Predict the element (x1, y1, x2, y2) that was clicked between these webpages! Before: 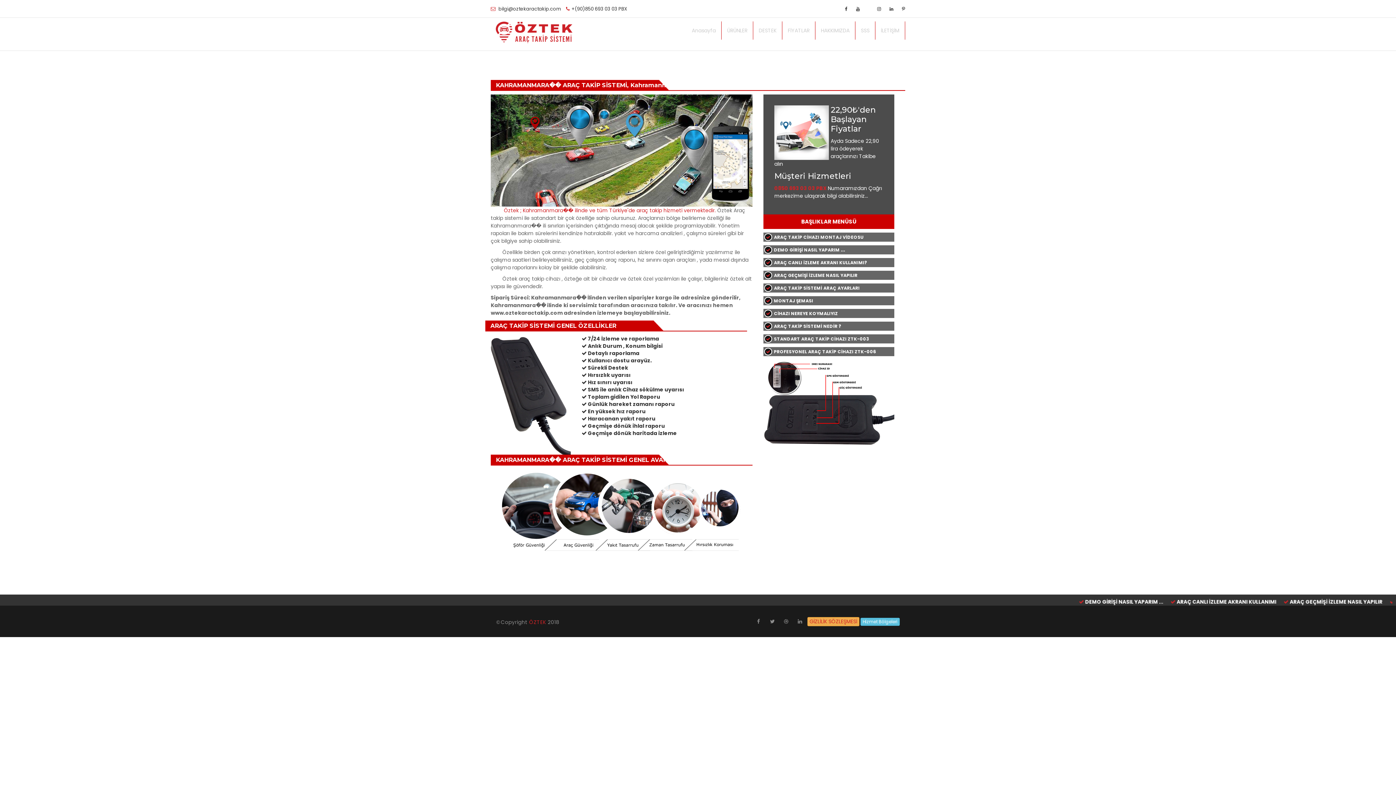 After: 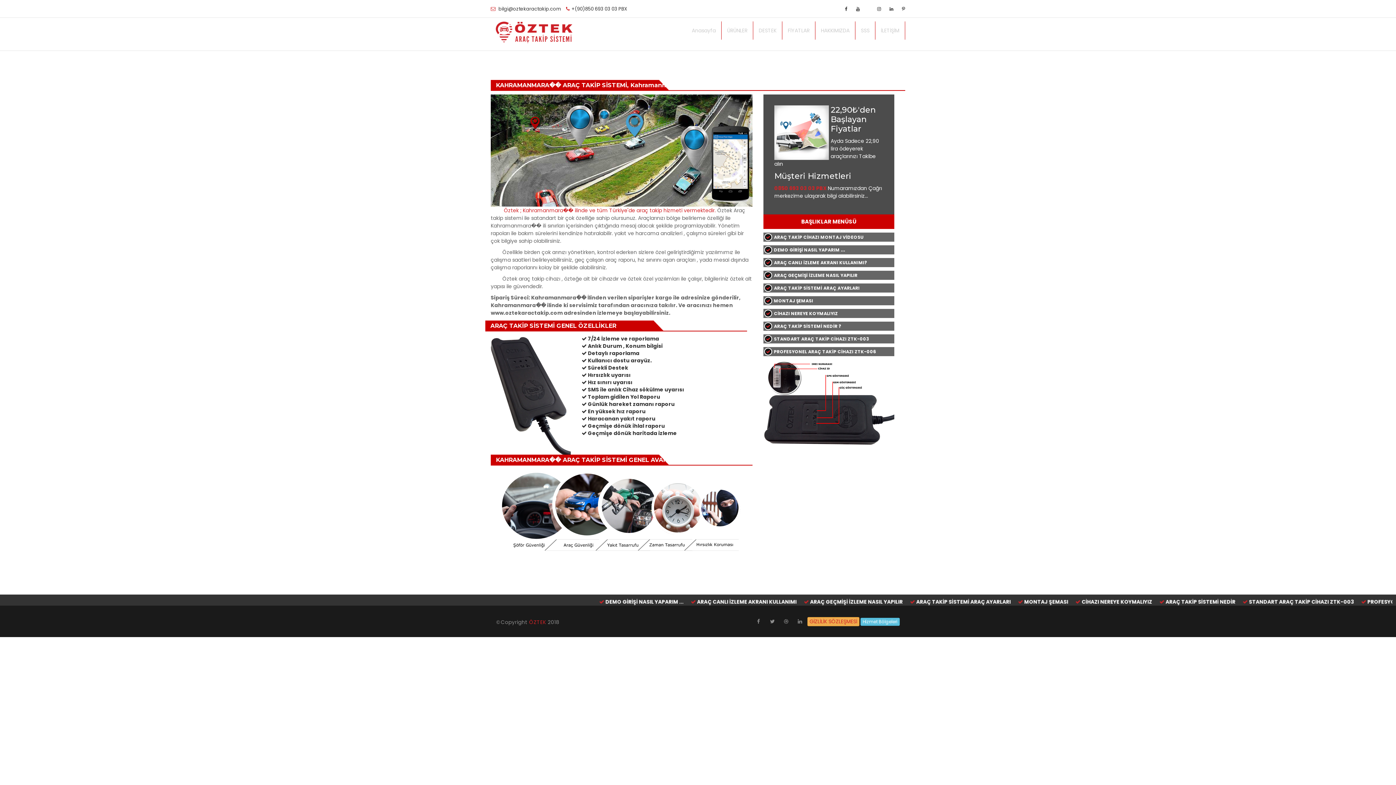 Action: bbox: (877, 5, 882, 12)